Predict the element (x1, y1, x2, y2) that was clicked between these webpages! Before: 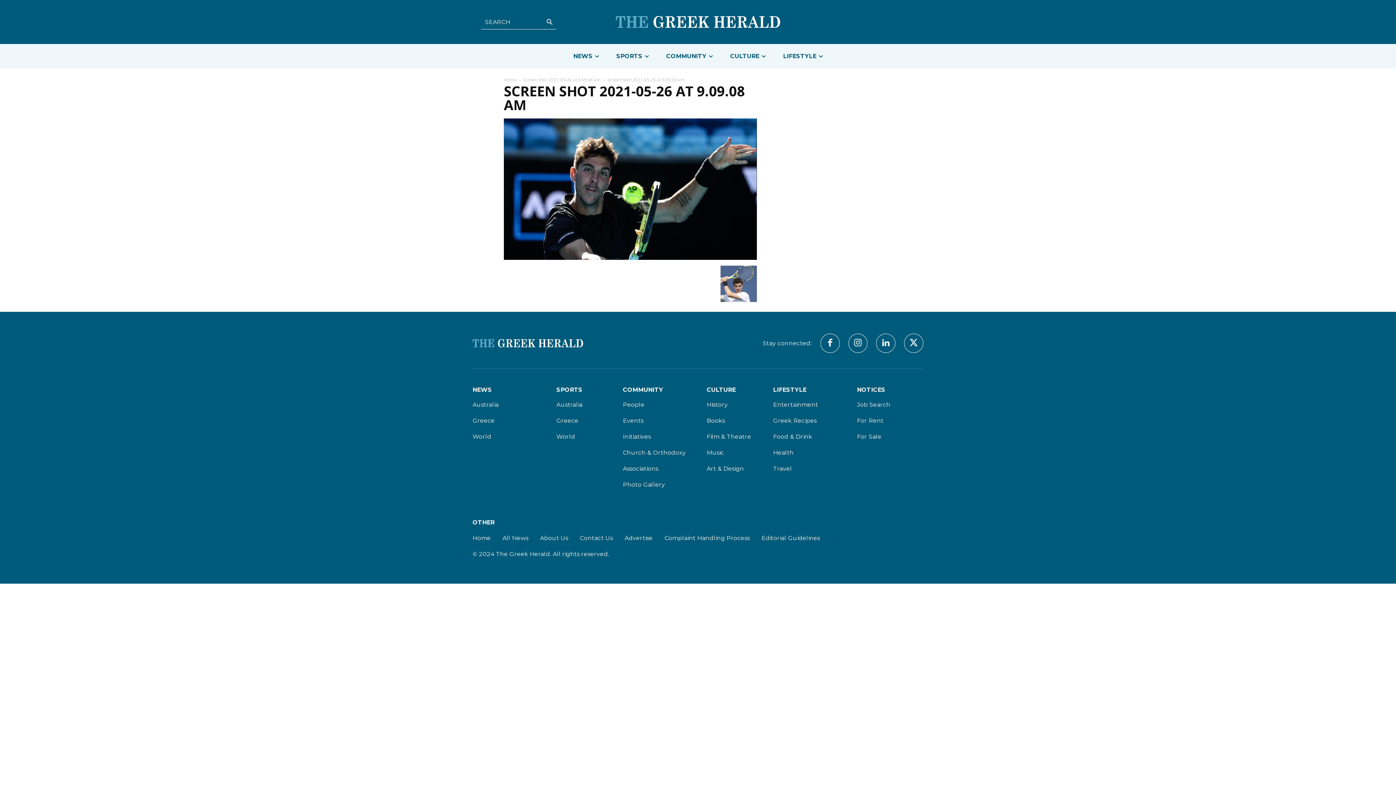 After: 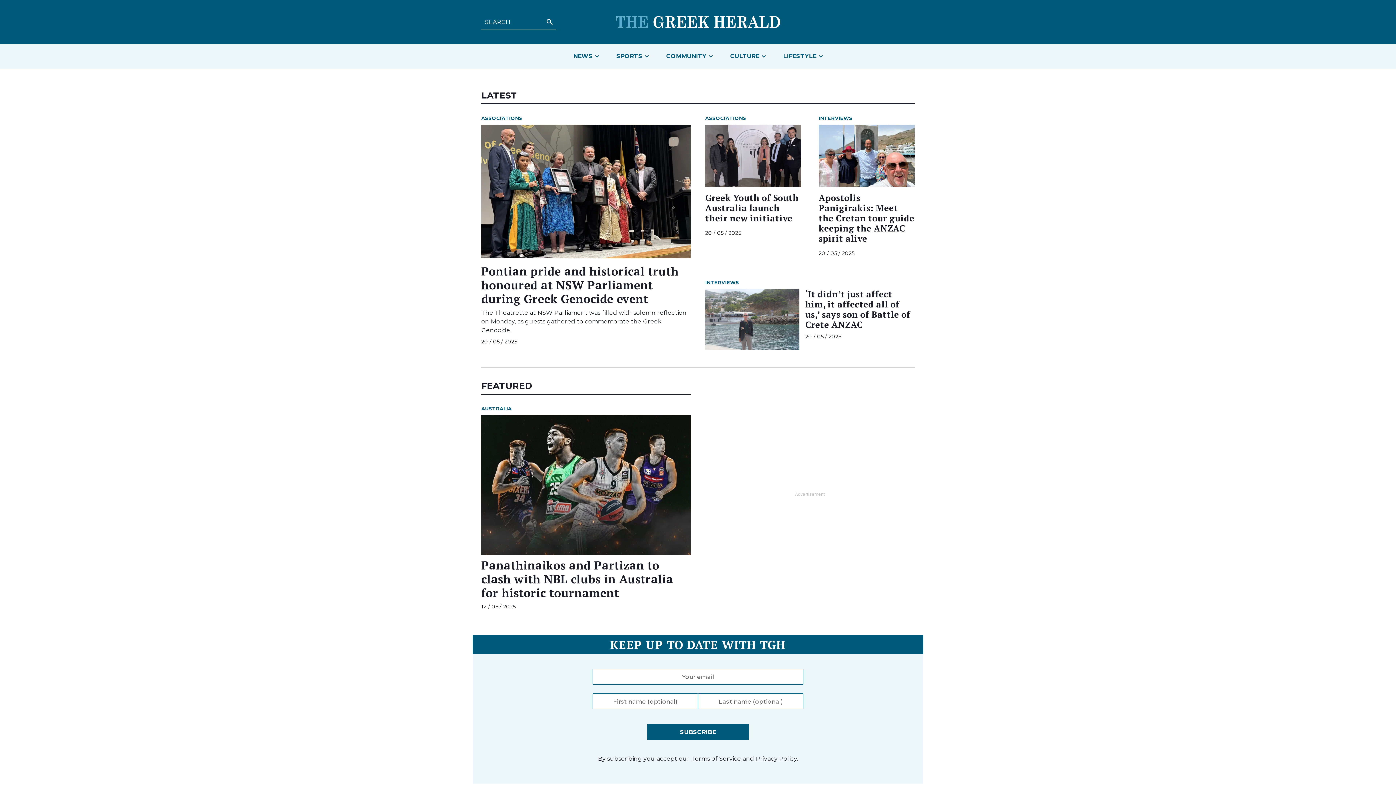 Action: bbox: (631, 15, 764, 27)